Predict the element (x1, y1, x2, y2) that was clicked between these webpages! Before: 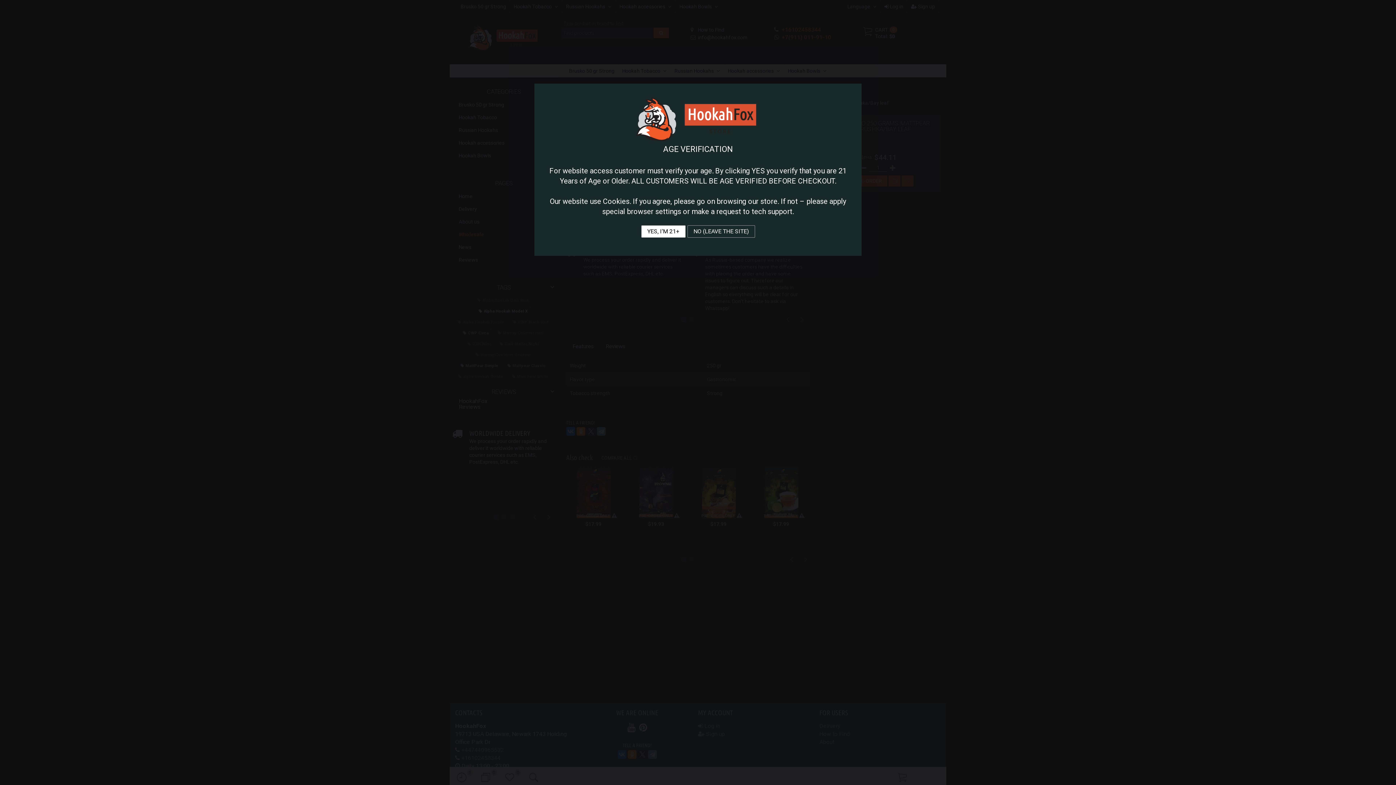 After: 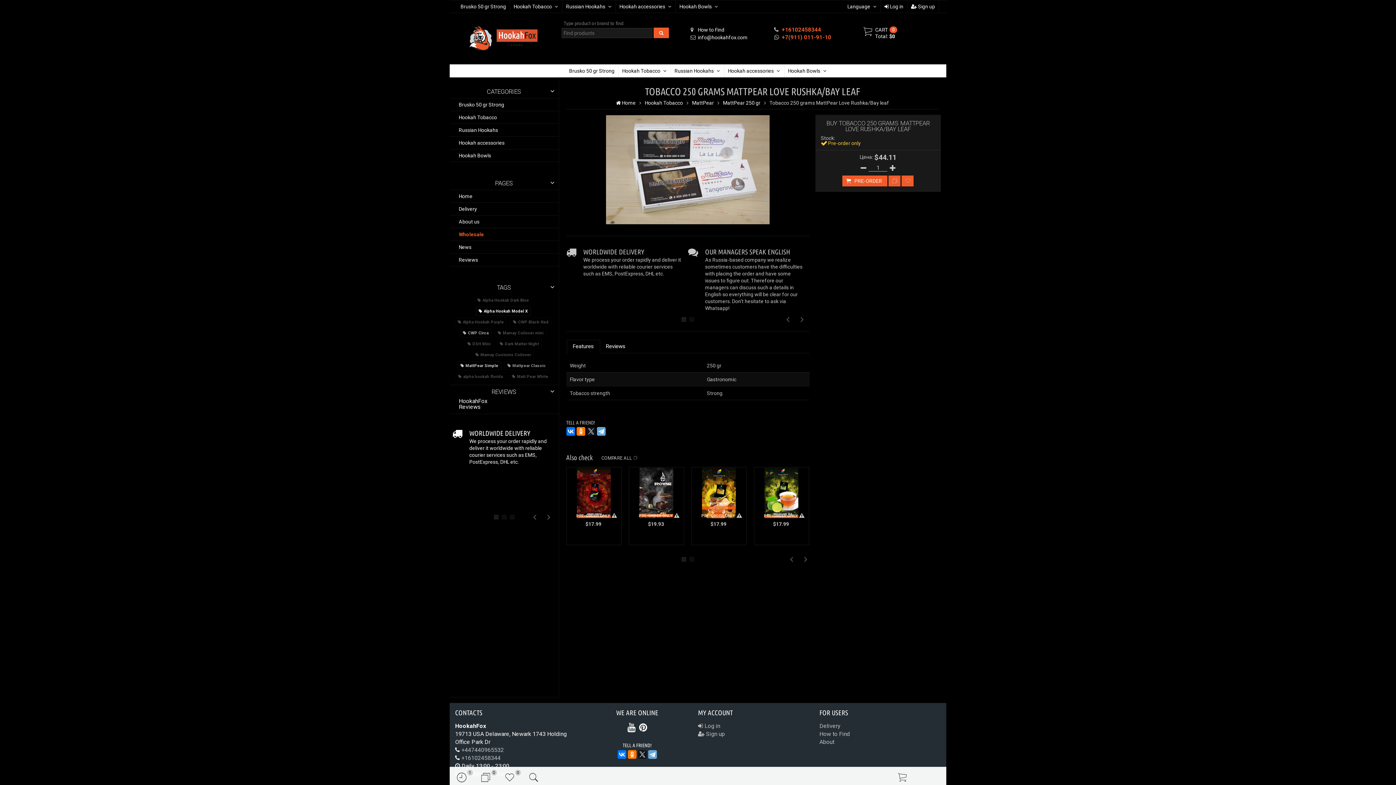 Action: bbox: (641, 225, 685, 237) label: YES, I’M 21+